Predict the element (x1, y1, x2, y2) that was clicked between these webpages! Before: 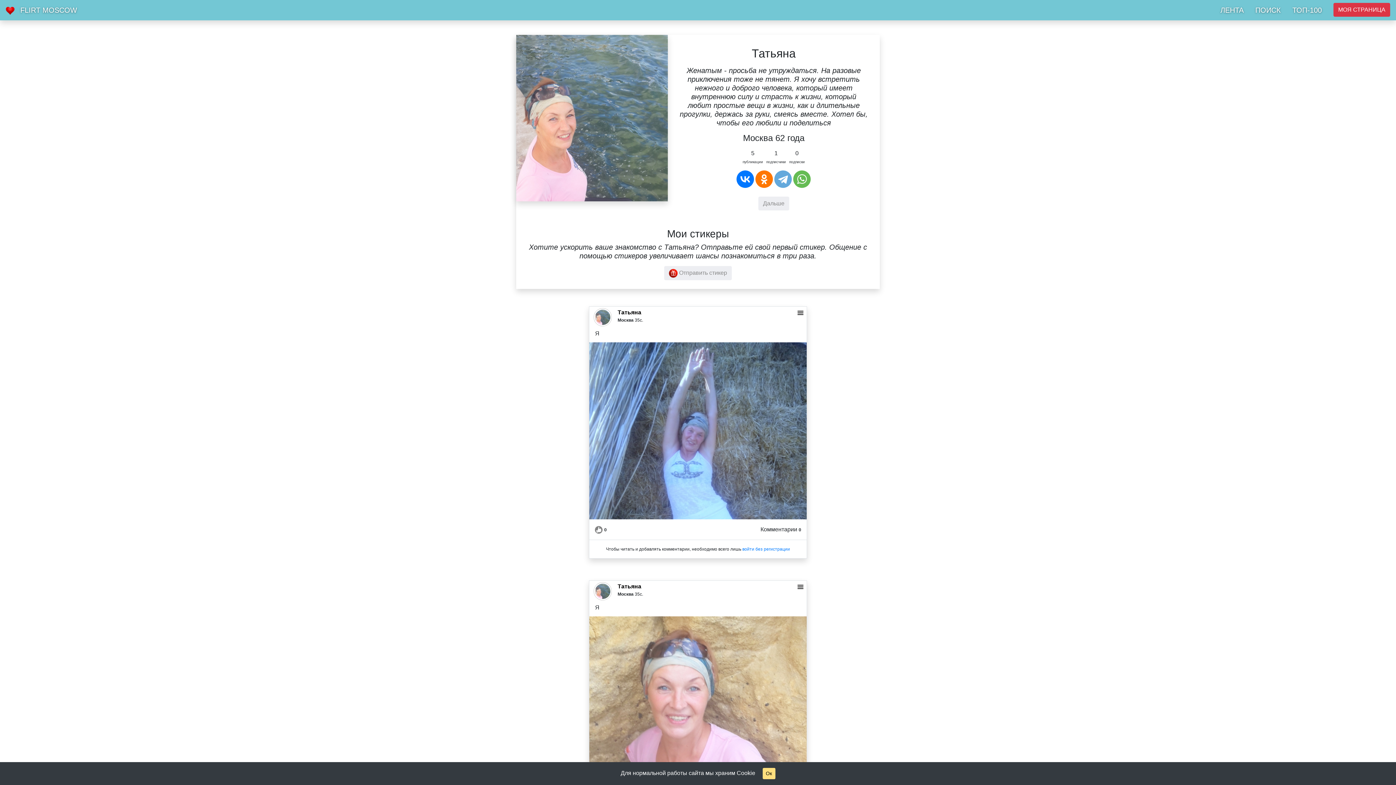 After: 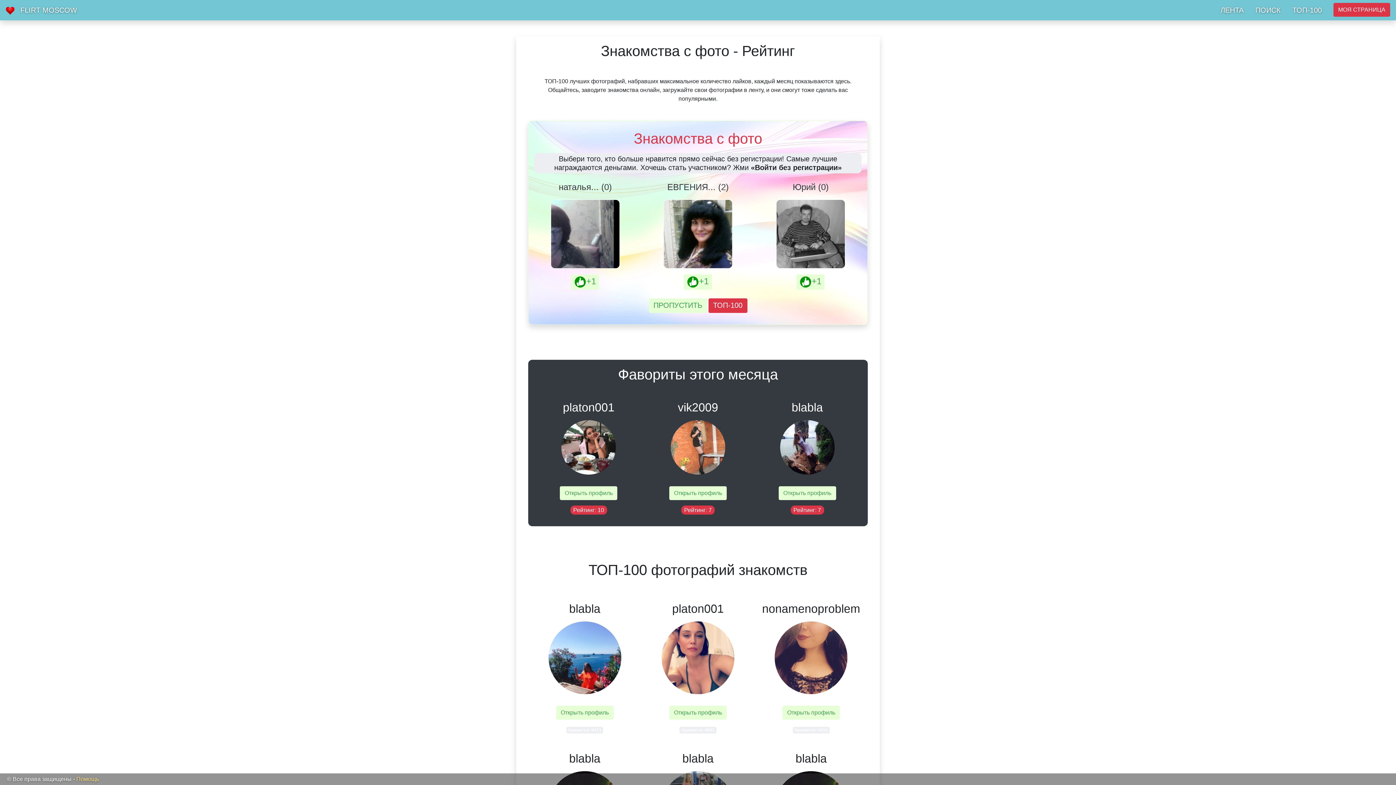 Action: bbox: (1292, 6, 1322, 14) label: ТОП-100